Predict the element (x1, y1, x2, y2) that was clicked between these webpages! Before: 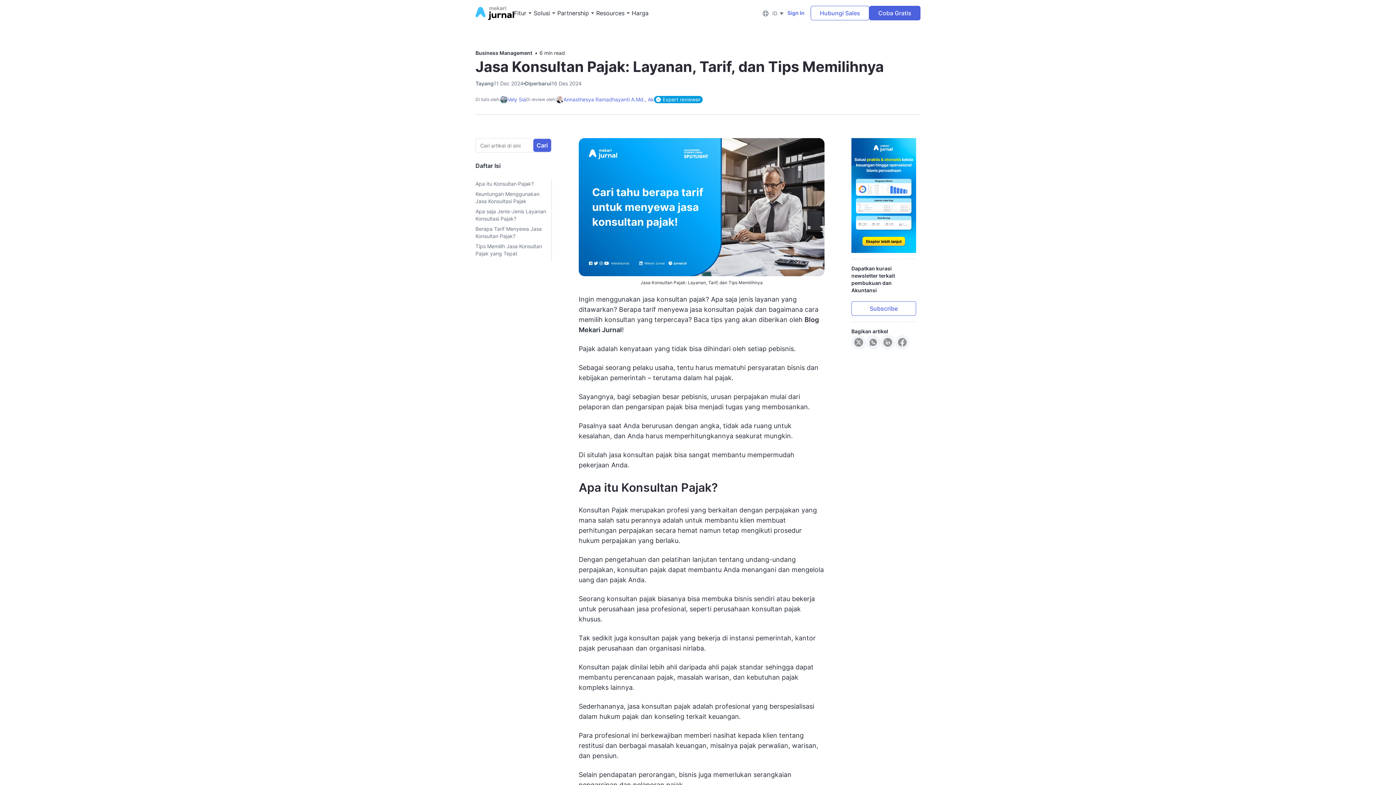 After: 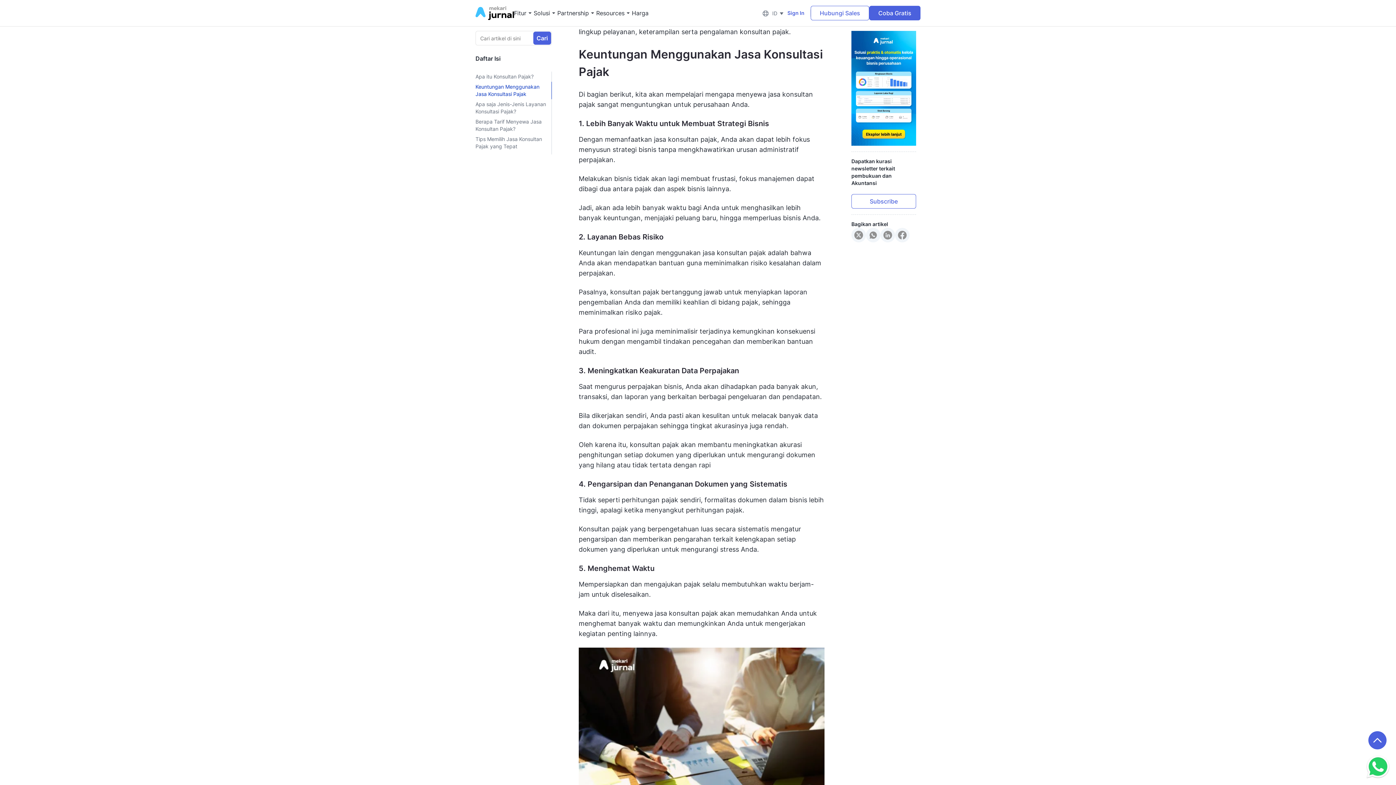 Action: label: Keuntungan Menggunakan Jasa Konsultasi Pajak bbox: (475, 189, 552, 206)